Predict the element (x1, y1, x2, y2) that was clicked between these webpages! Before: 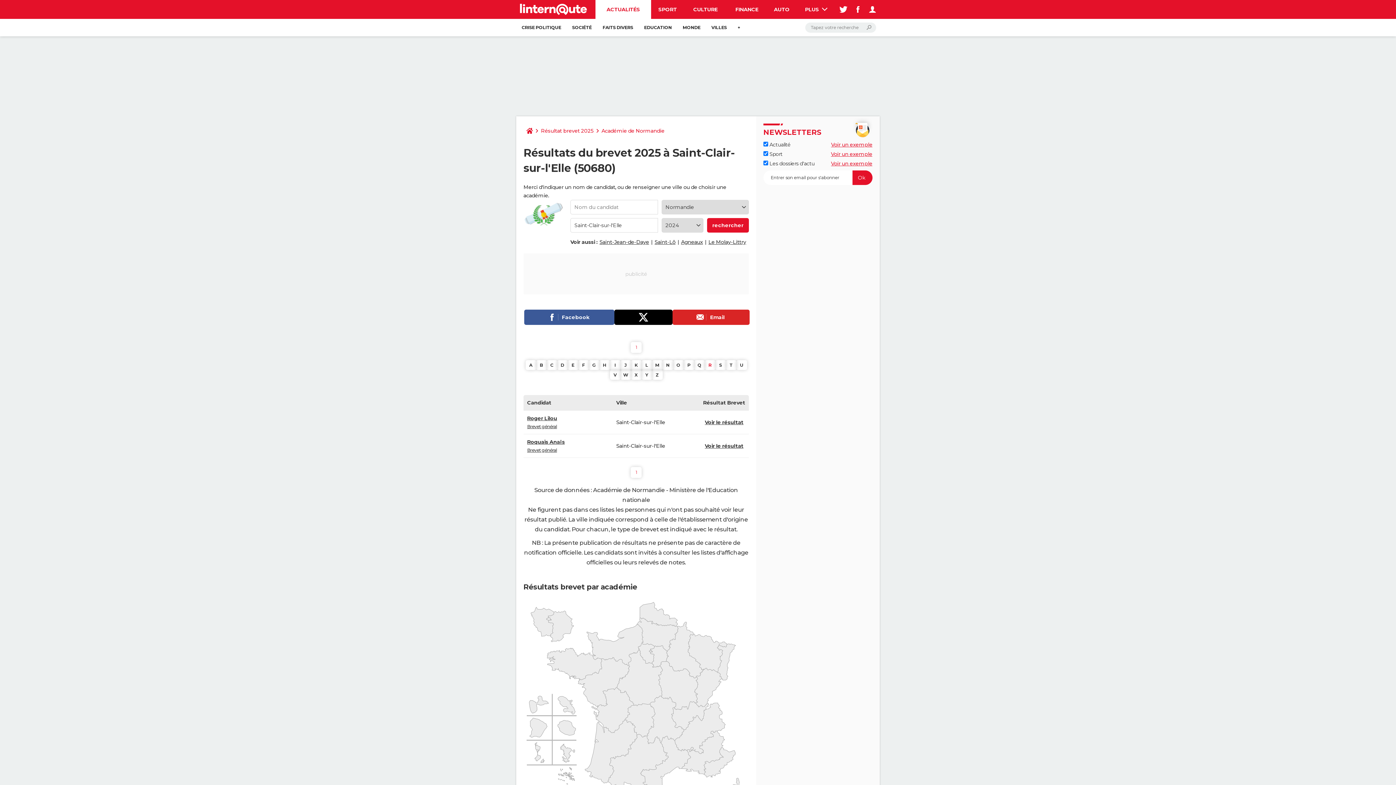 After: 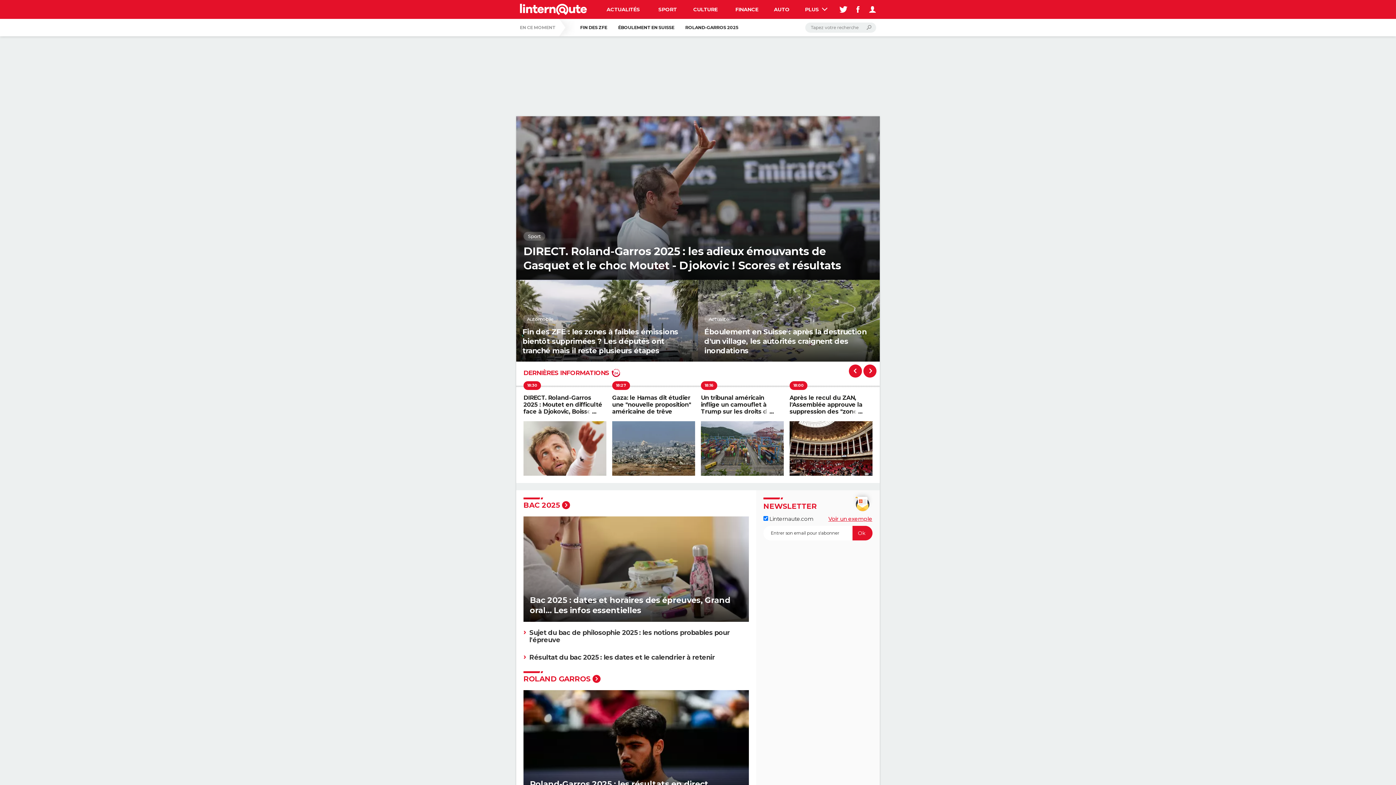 Action: bbox: (523, 123, 536, 138)